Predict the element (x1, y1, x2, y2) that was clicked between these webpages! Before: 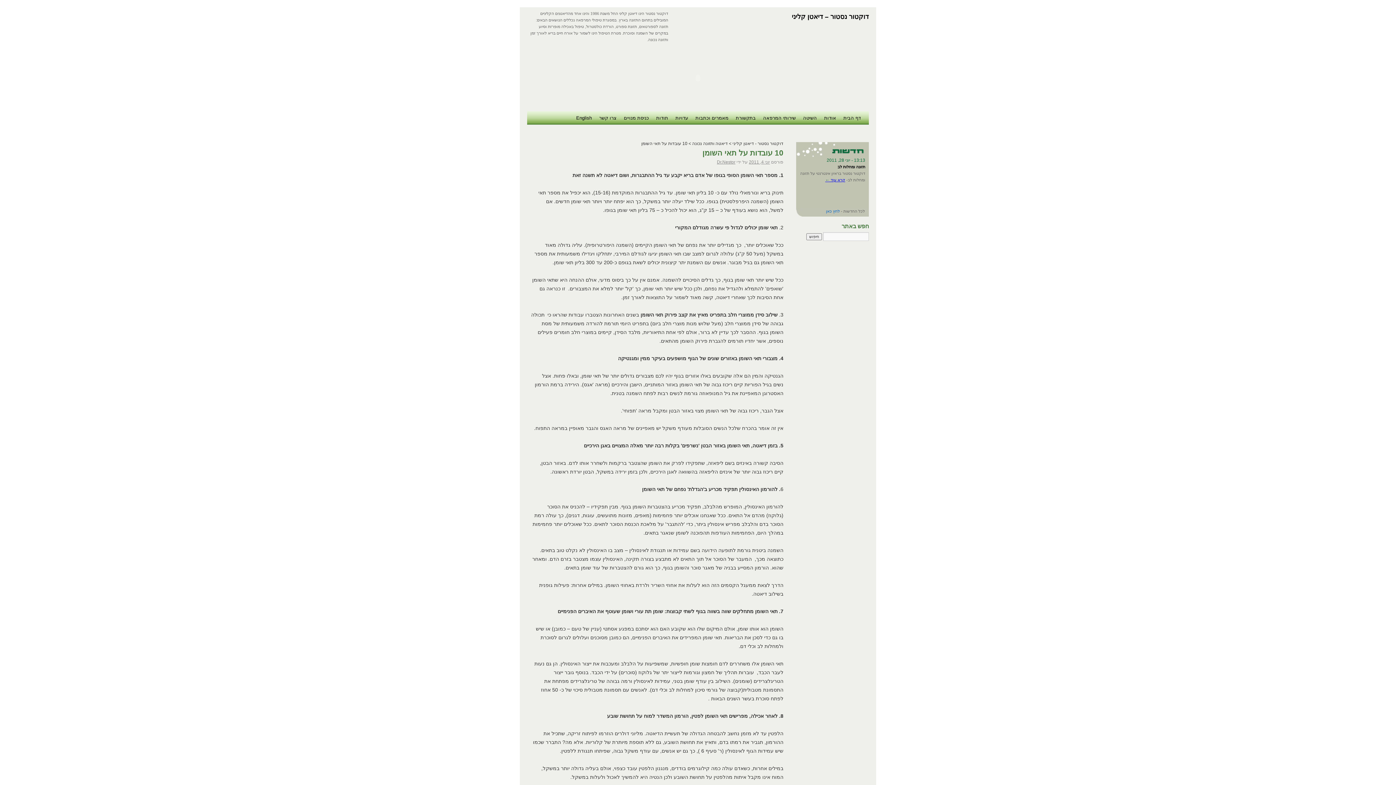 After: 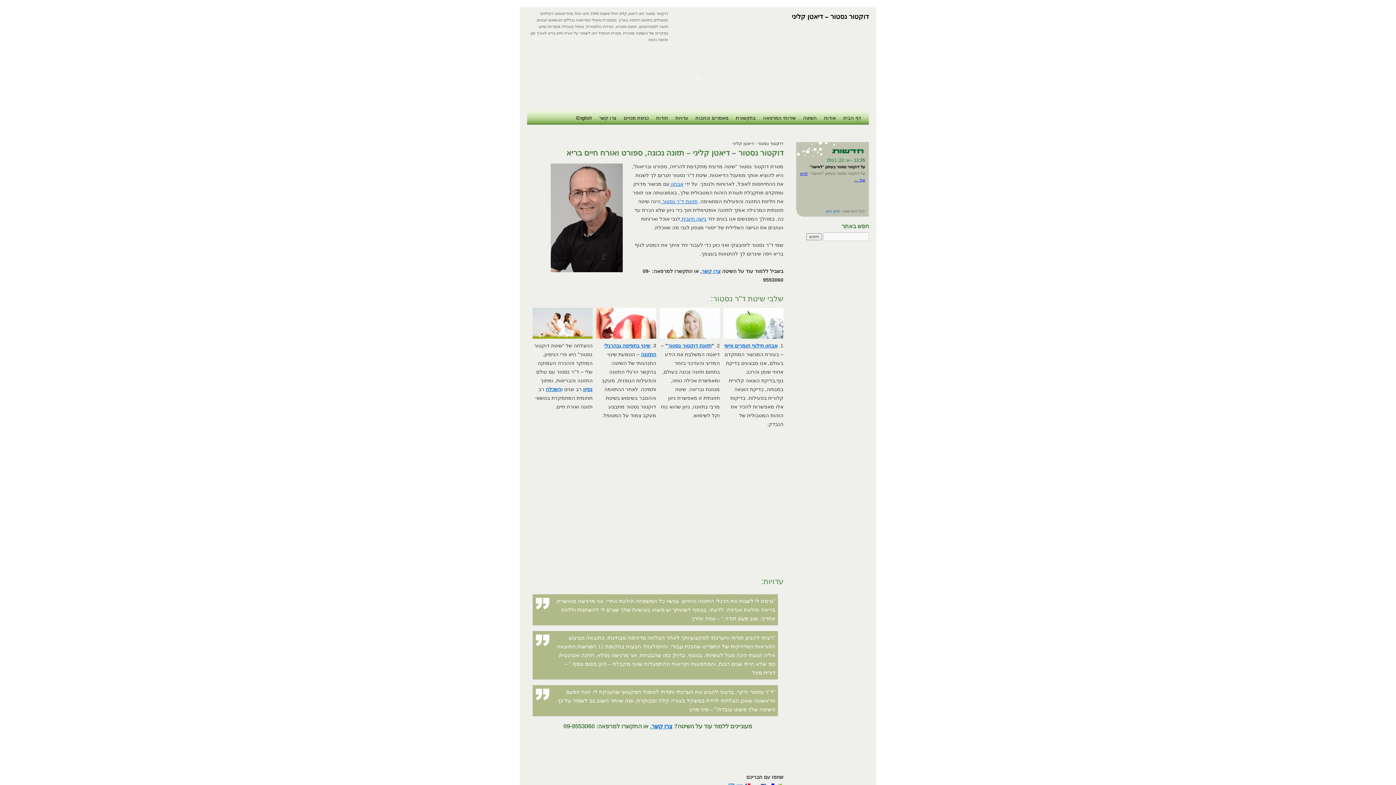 Action: bbox: (732, 141, 783, 146) label: דוקטור נסטור - דיאטן קליני